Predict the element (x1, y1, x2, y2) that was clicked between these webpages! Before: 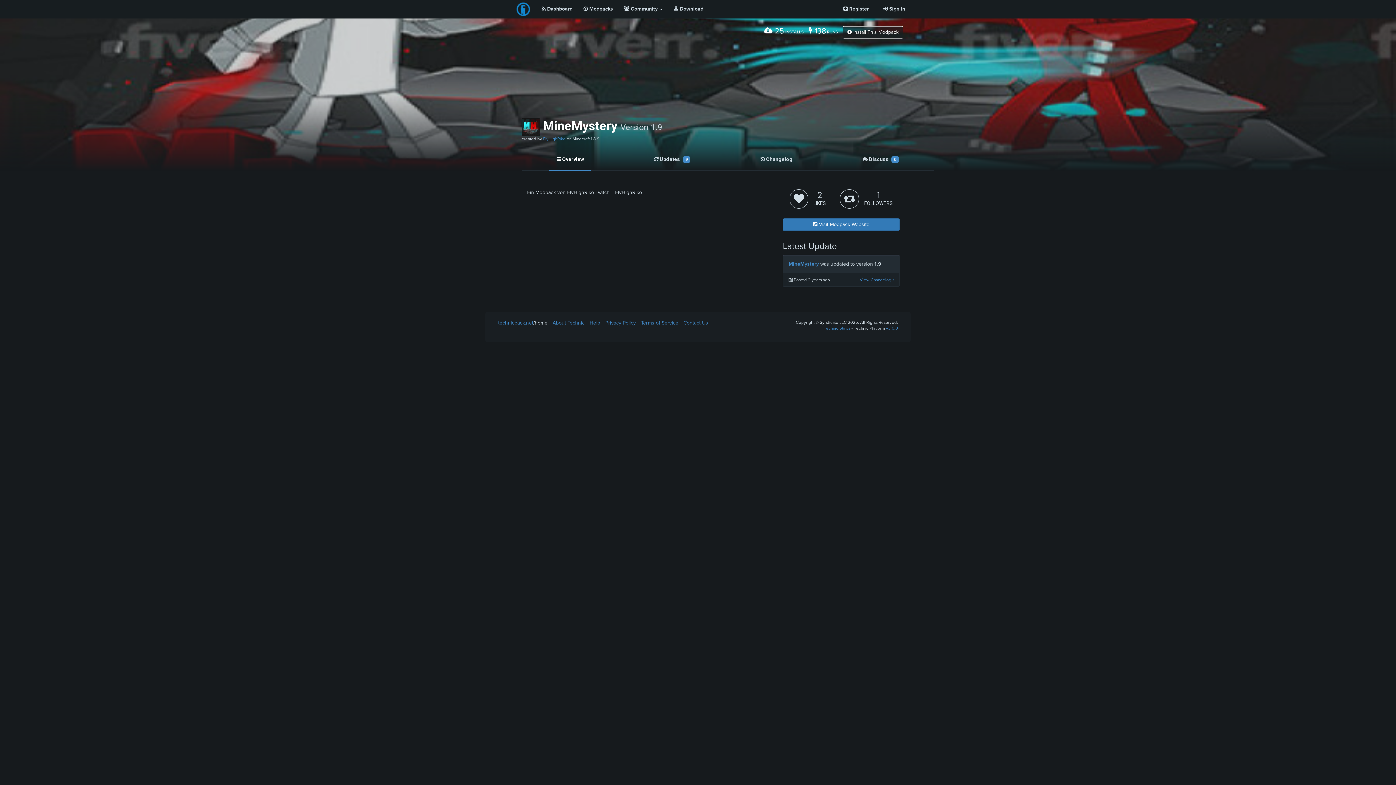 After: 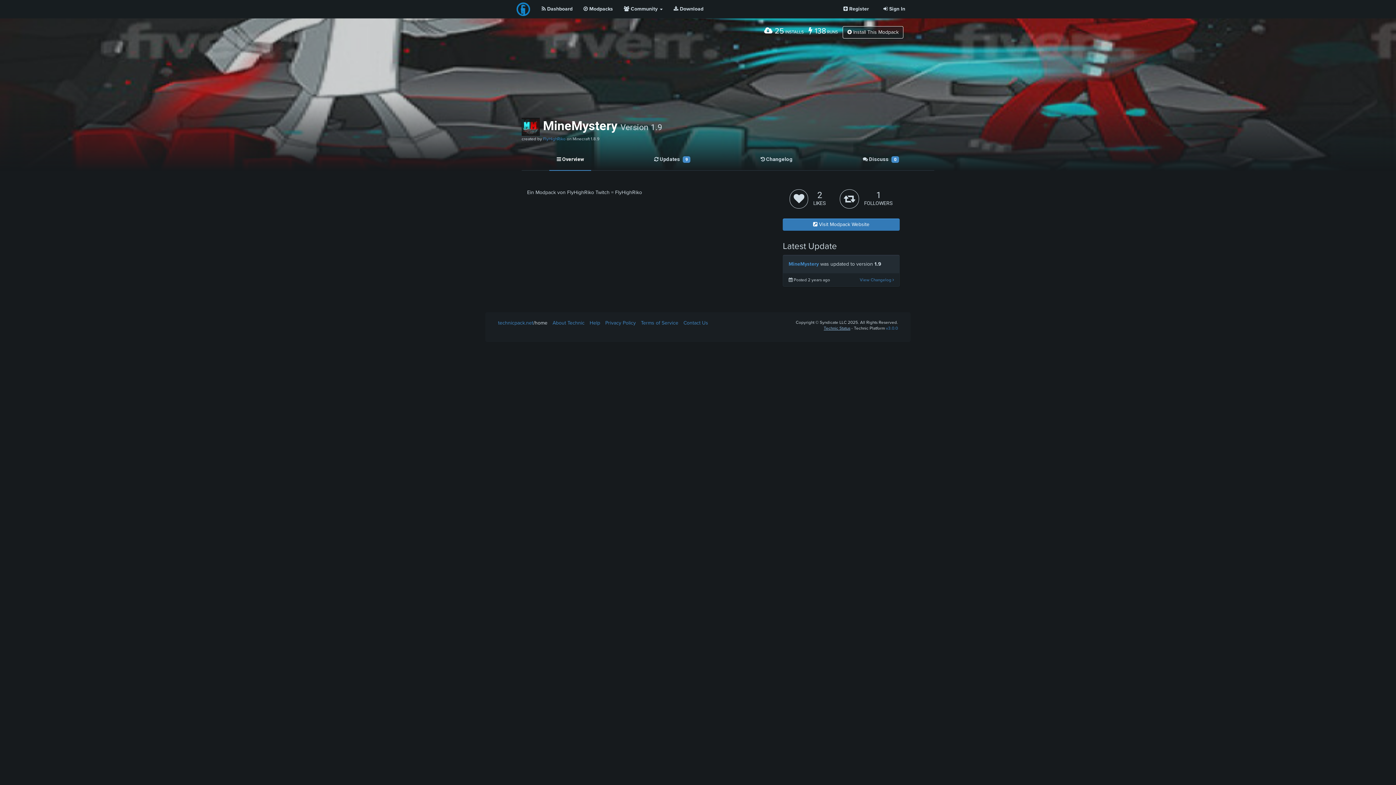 Action: label: Technic Status bbox: (823, 325, 850, 330)